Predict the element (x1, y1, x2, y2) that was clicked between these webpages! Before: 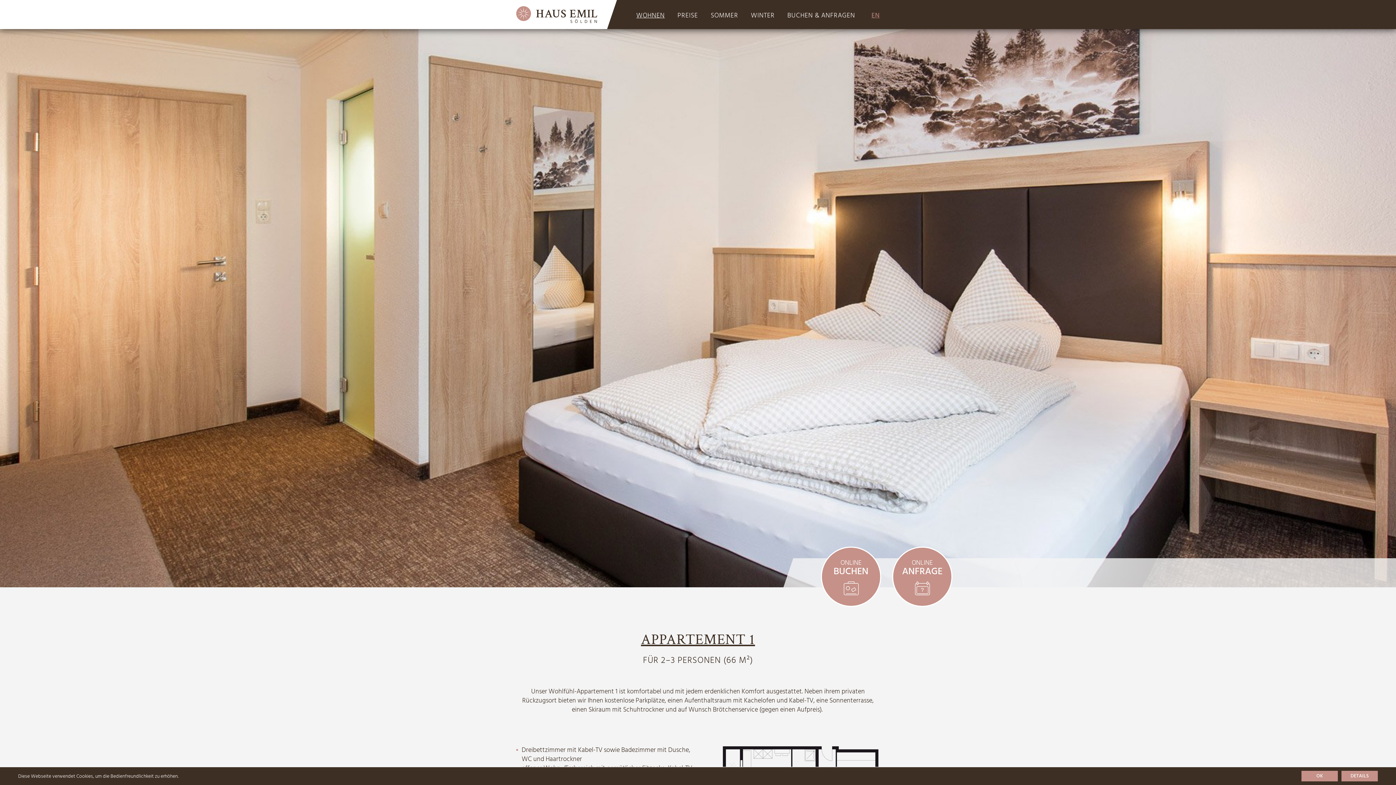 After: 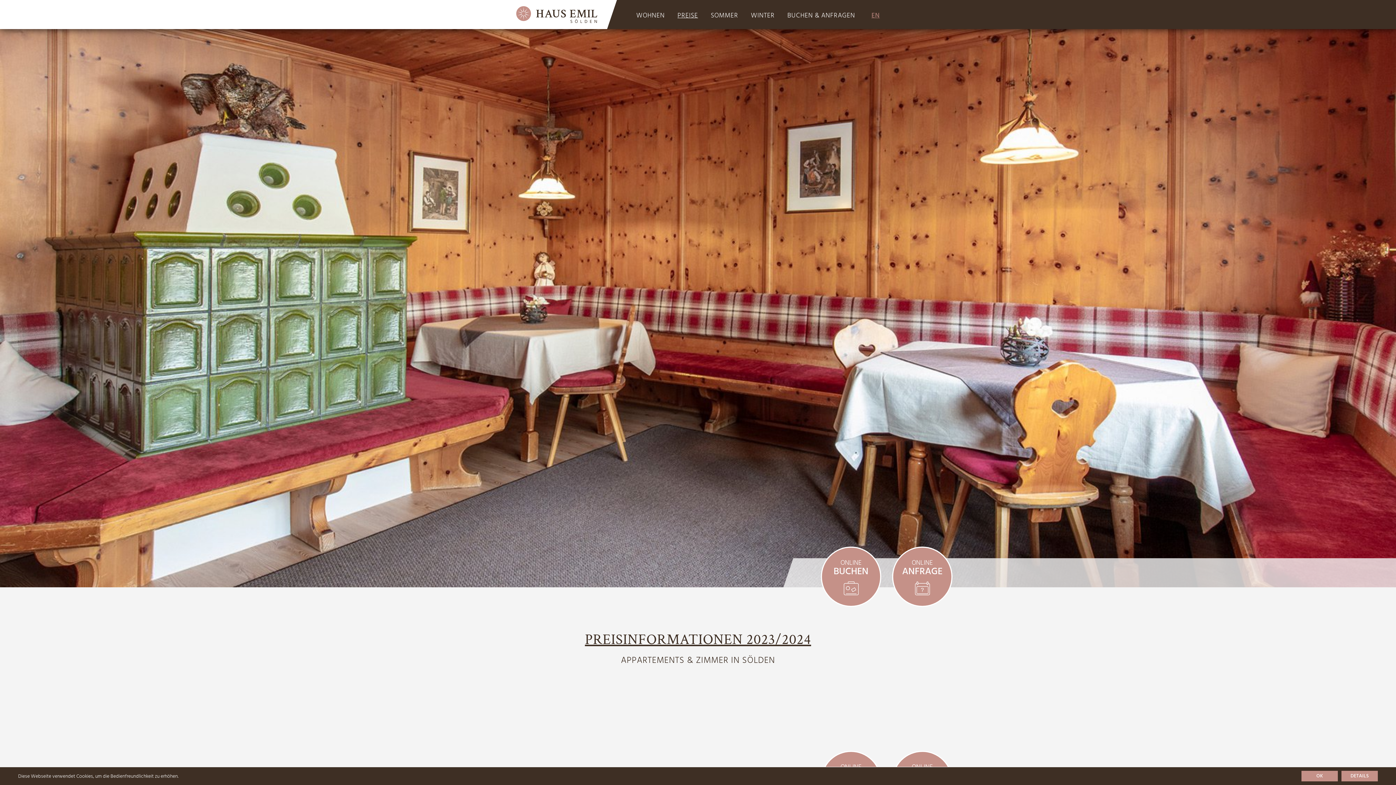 Action: bbox: (677, 10, 698, 21) label: PREISE